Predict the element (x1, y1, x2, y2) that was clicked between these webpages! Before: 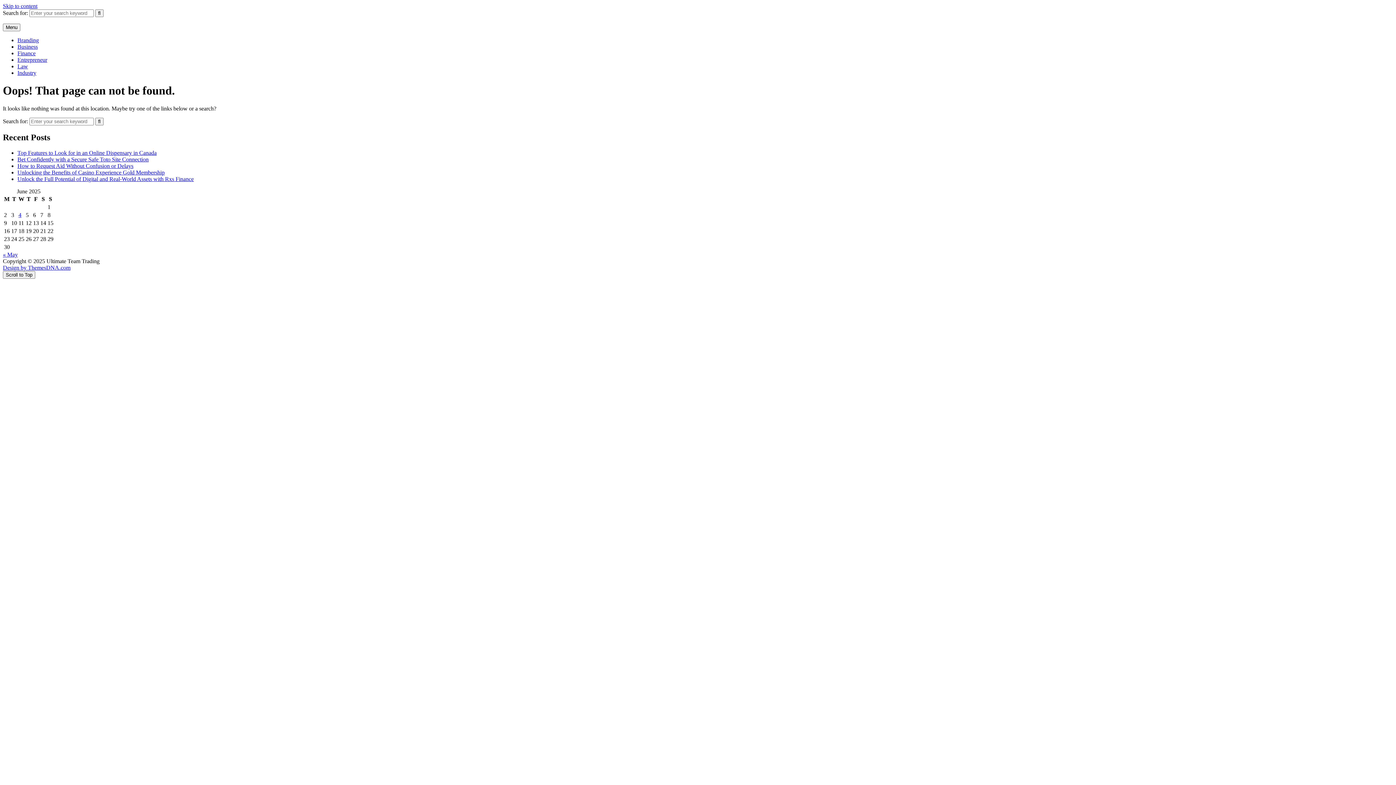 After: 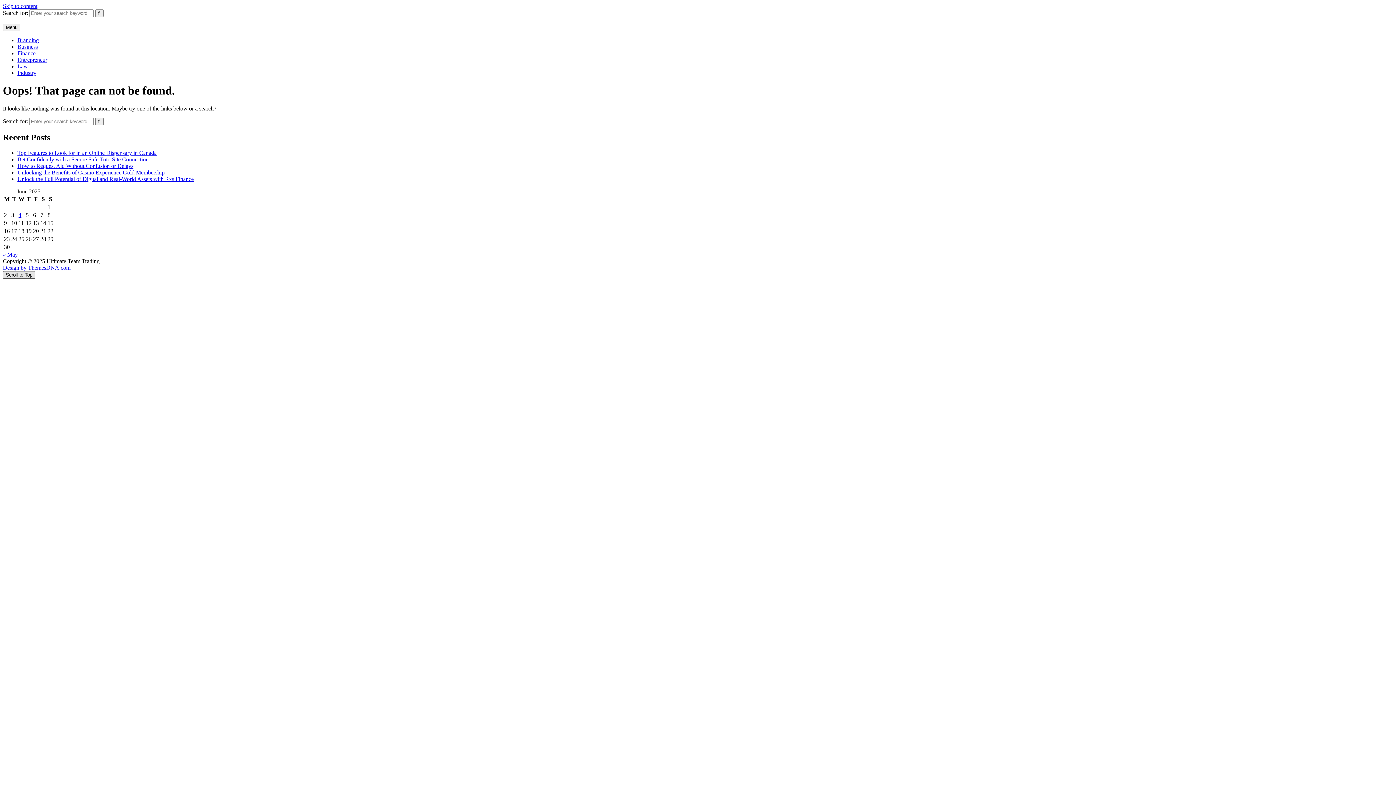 Action: label: Scroll to Top bbox: (2, 271, 35, 278)